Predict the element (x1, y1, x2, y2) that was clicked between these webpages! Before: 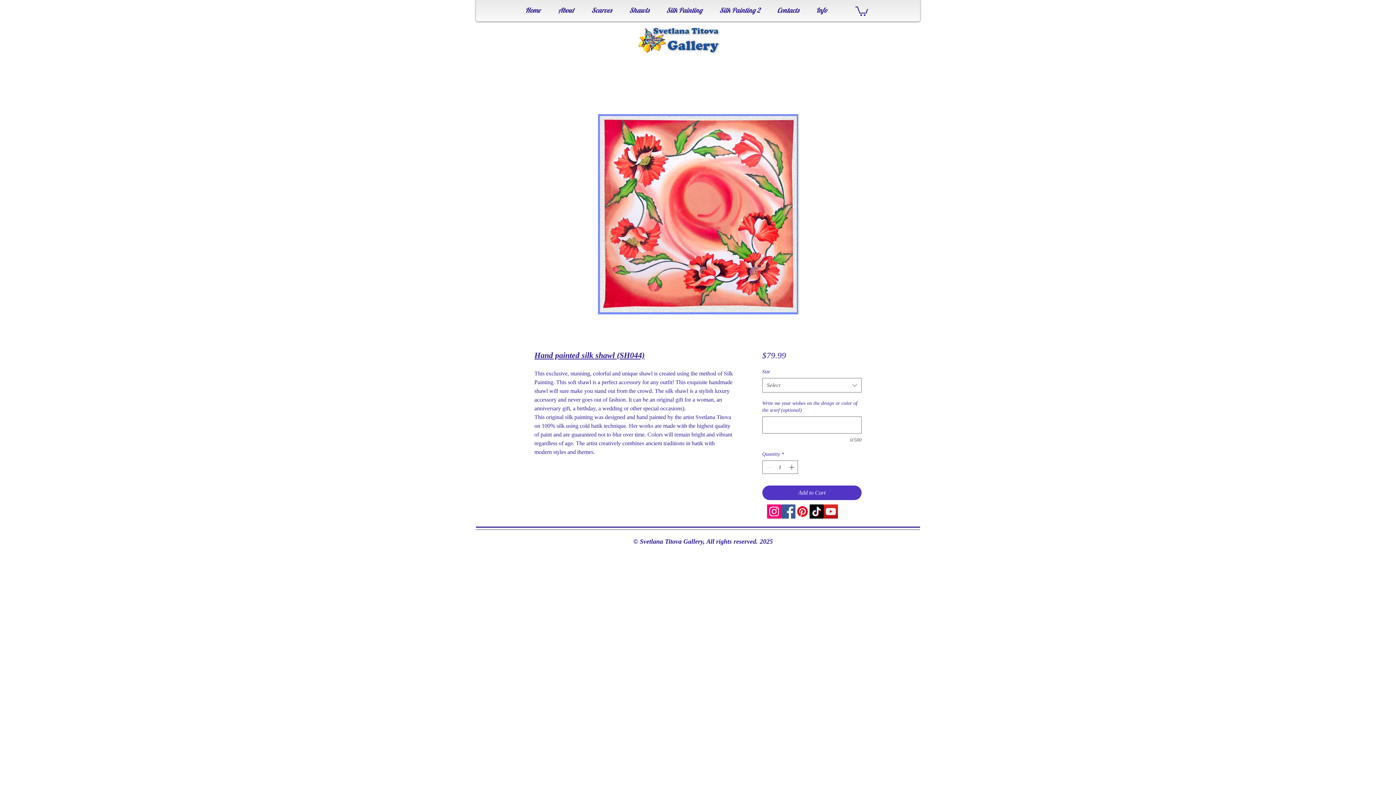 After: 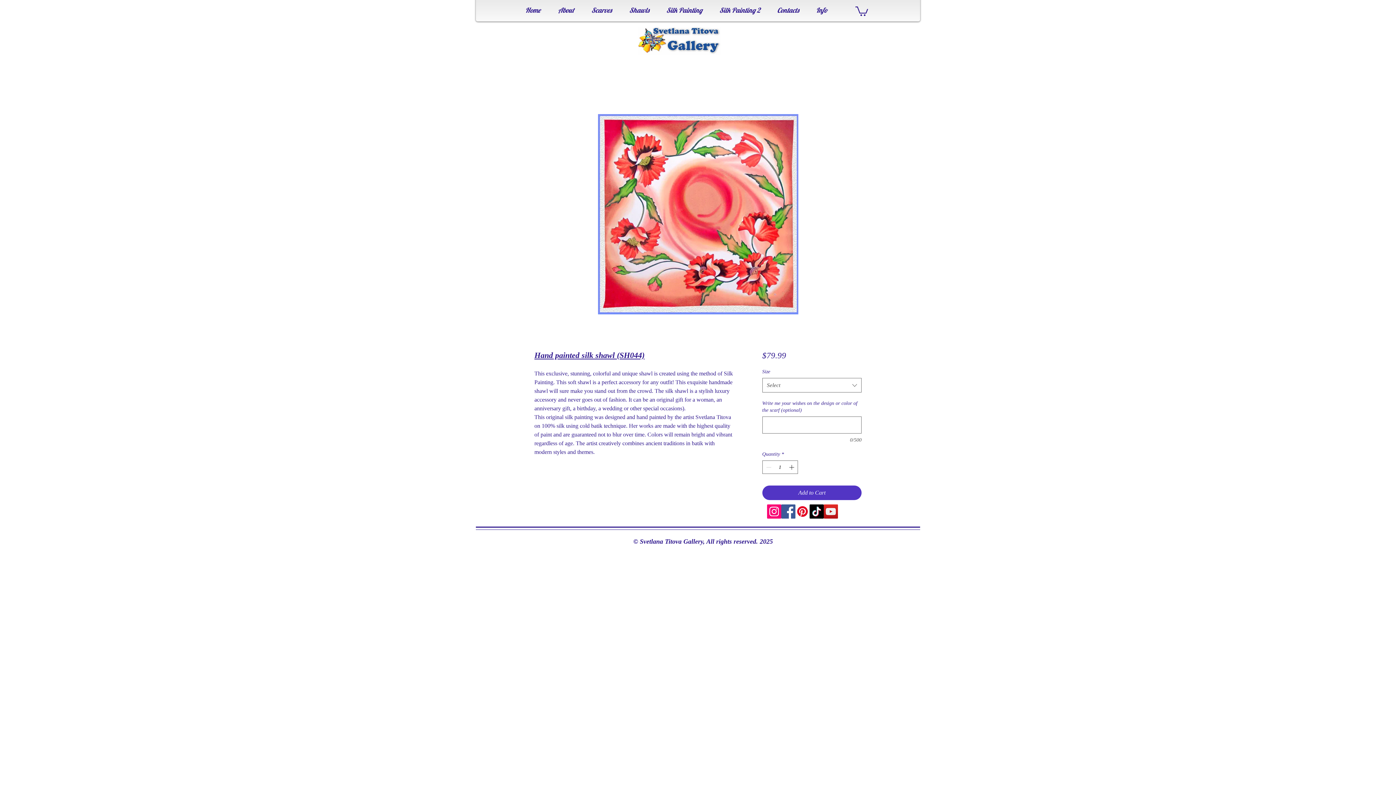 Action: bbox: (767, 504, 781, 519) label: Instagram